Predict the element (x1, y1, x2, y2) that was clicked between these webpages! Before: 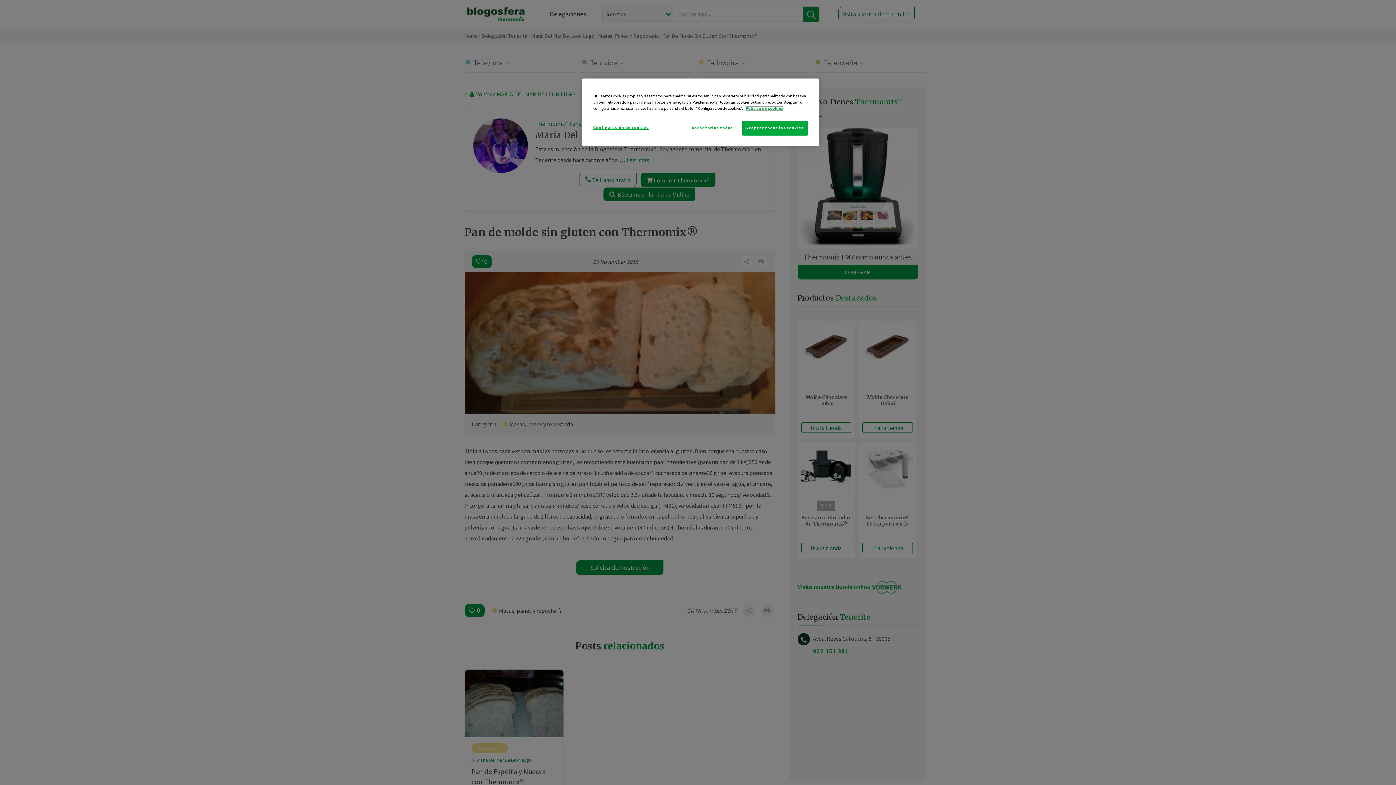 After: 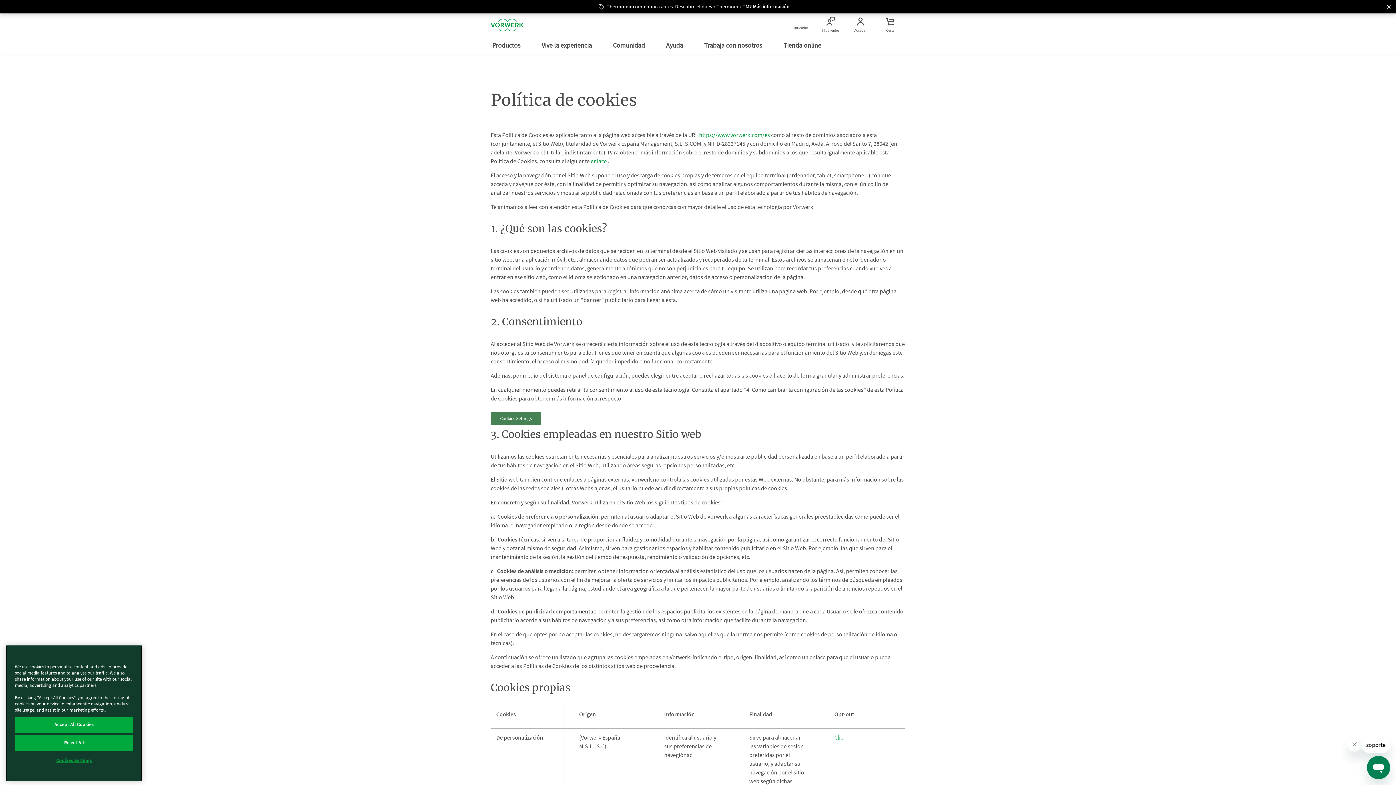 Action: label: Más información sobre su privacidad bbox: (745, 105, 783, 110)